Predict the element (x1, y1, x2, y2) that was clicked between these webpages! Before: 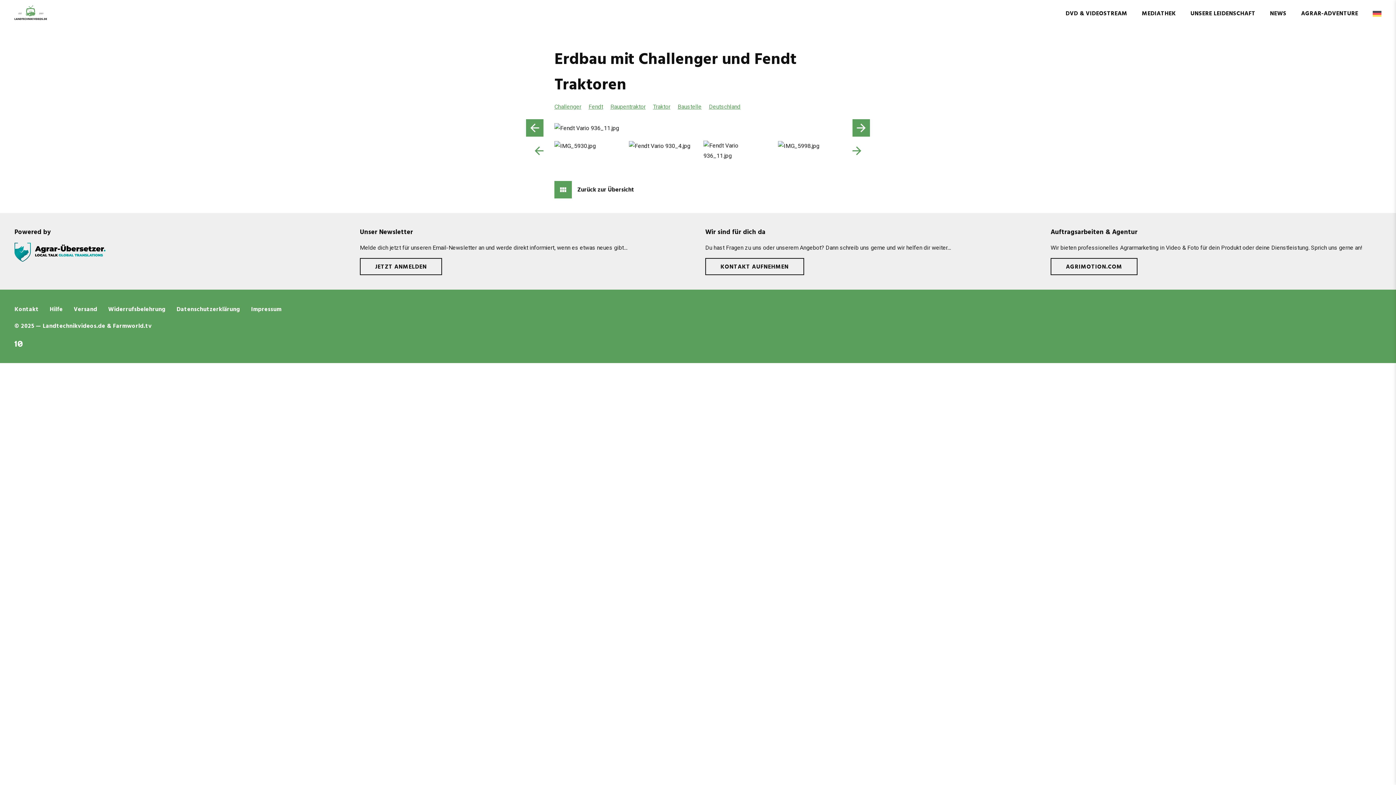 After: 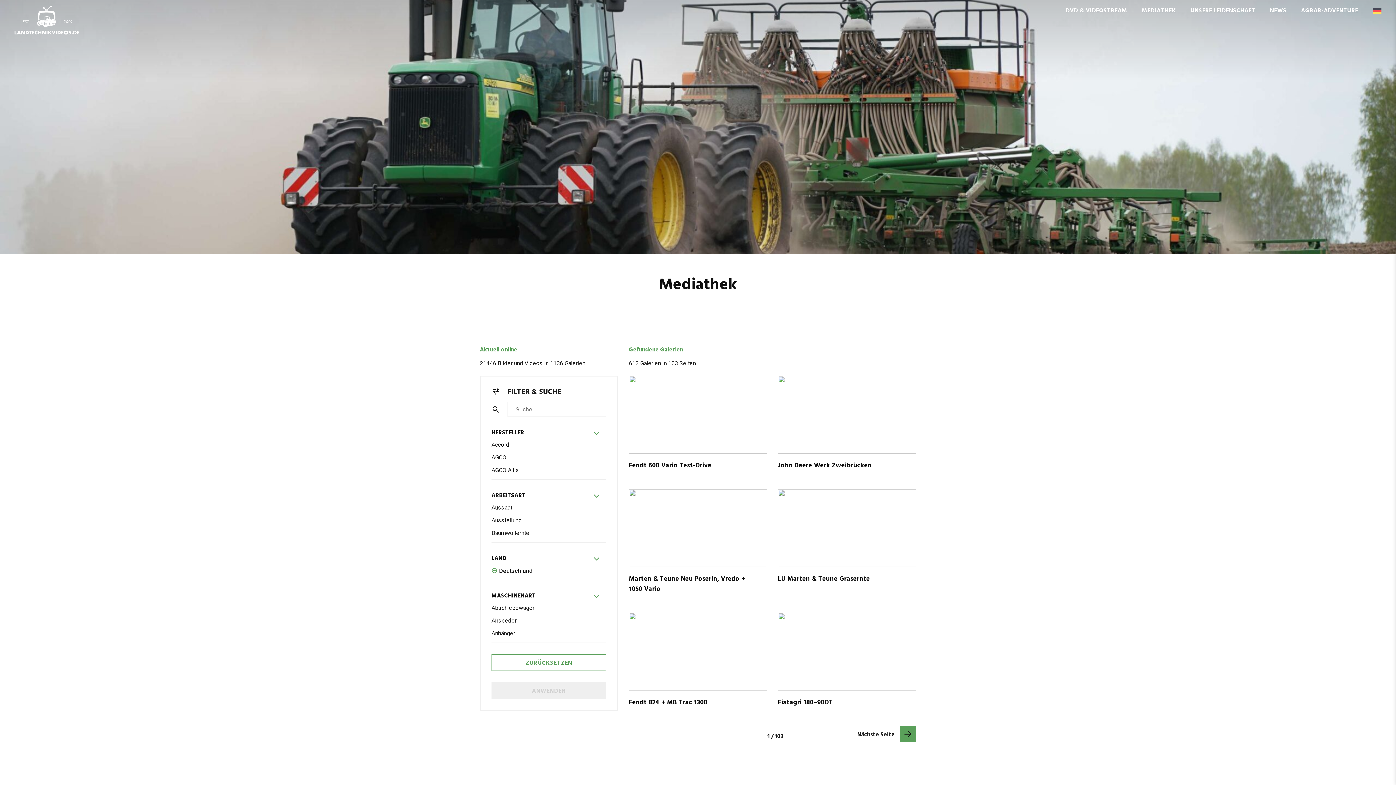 Action: bbox: (709, 103, 740, 110) label: Deutschland